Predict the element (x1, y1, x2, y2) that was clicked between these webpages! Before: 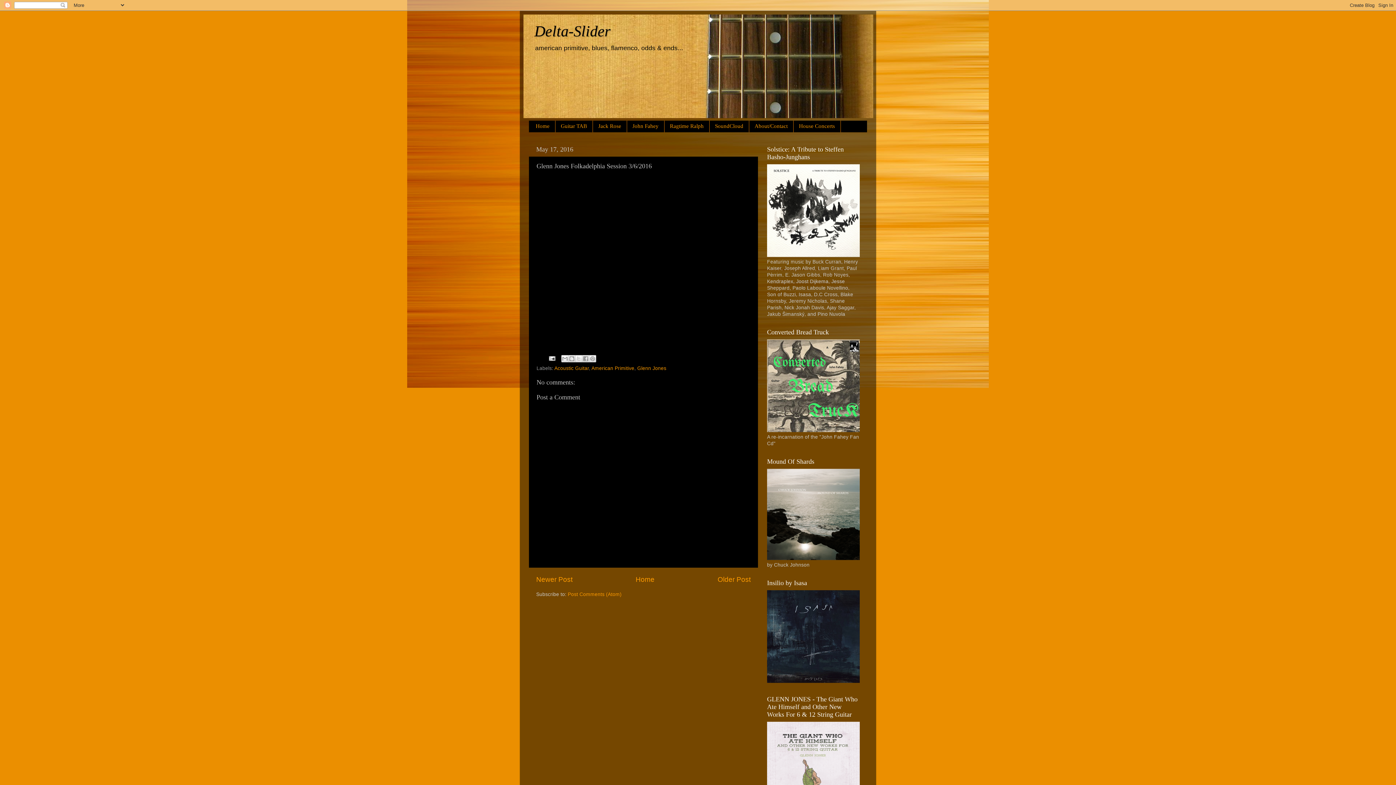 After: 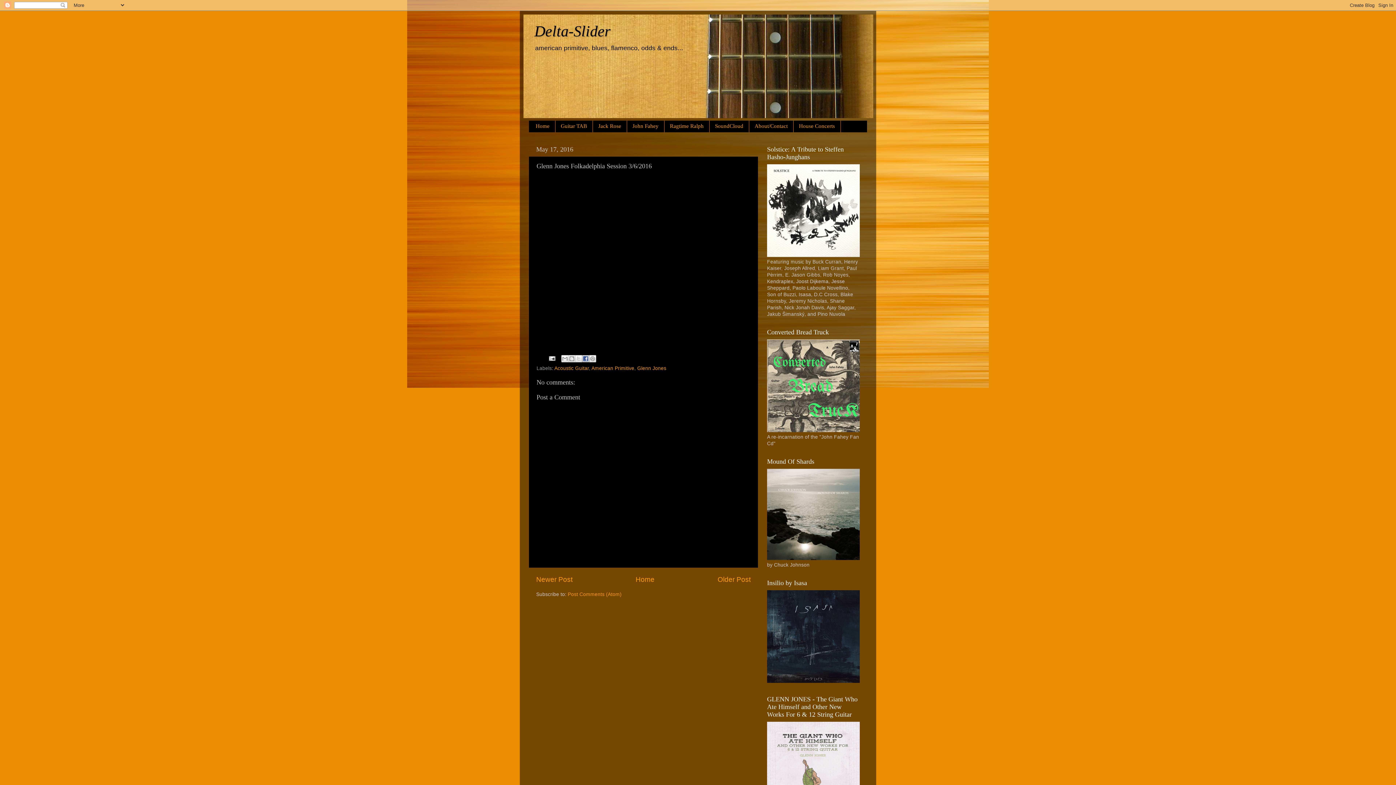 Action: bbox: (582, 355, 589, 362) label: Share to Facebook